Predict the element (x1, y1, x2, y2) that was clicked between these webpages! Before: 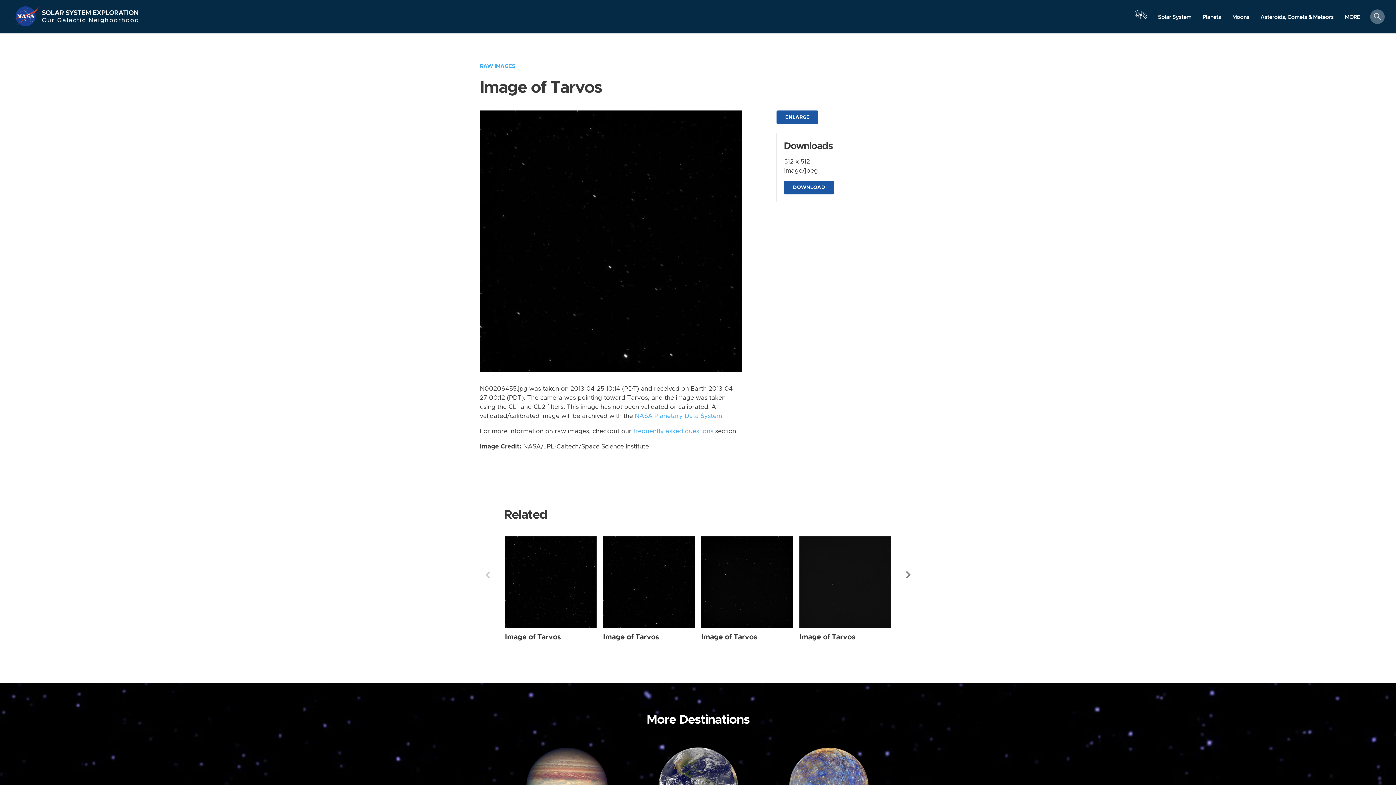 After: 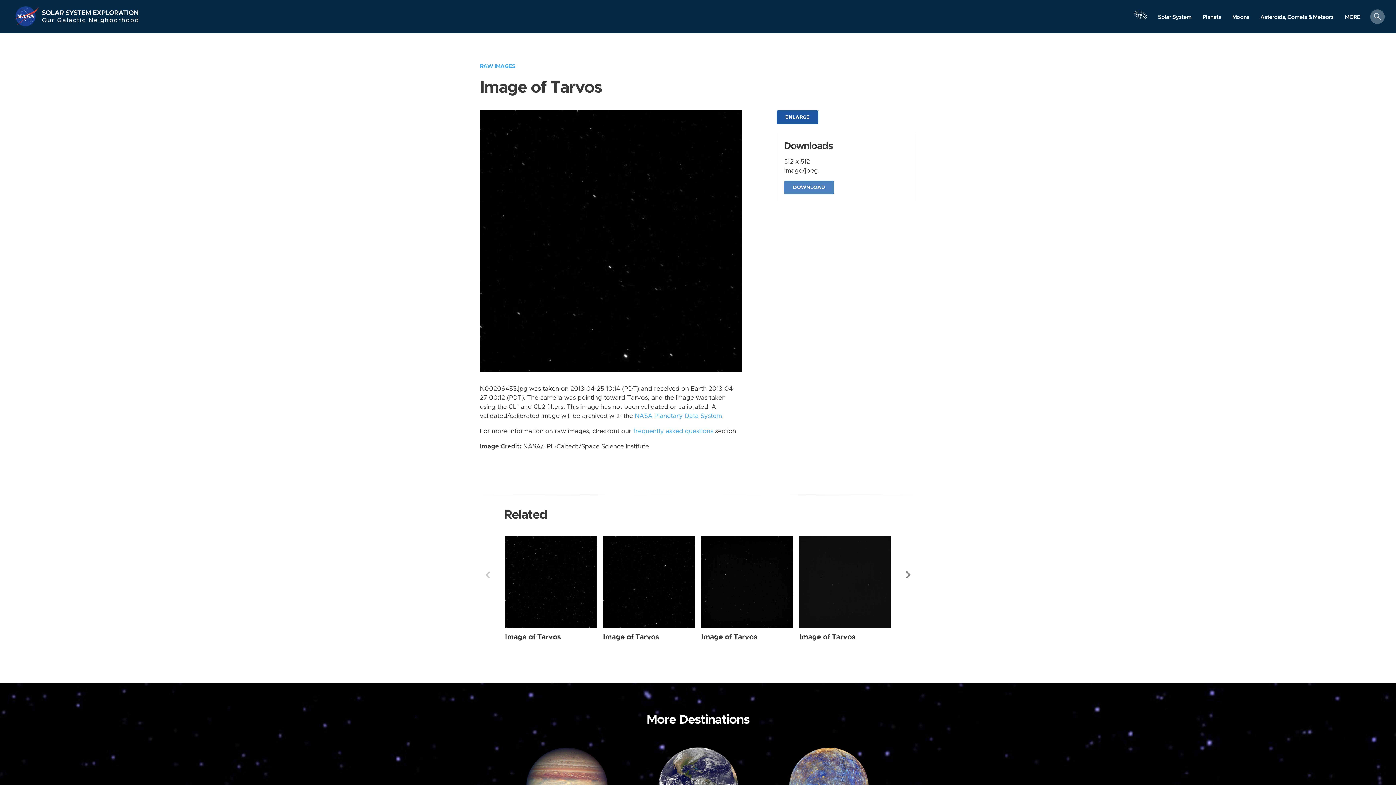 Action: bbox: (784, 180, 834, 194) label: DOWNLOAD